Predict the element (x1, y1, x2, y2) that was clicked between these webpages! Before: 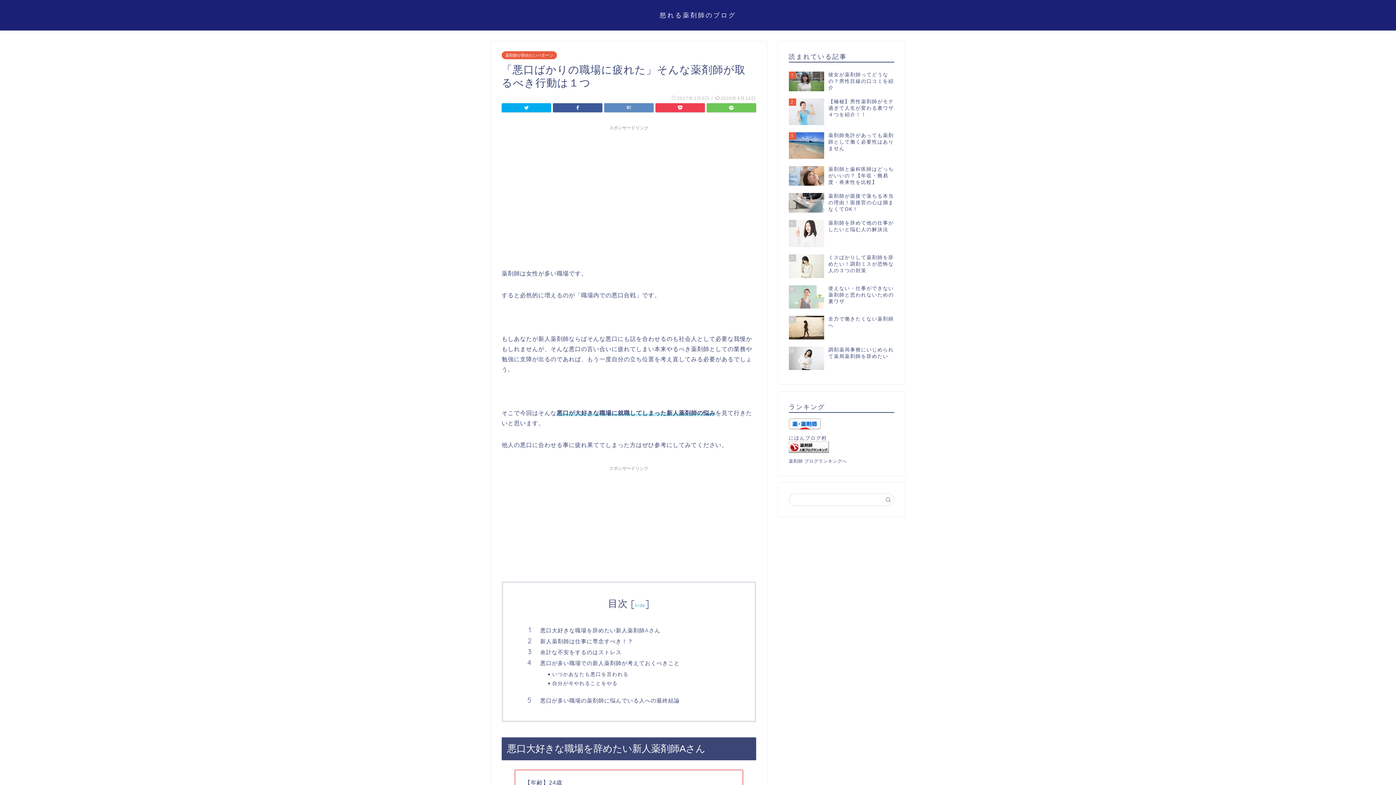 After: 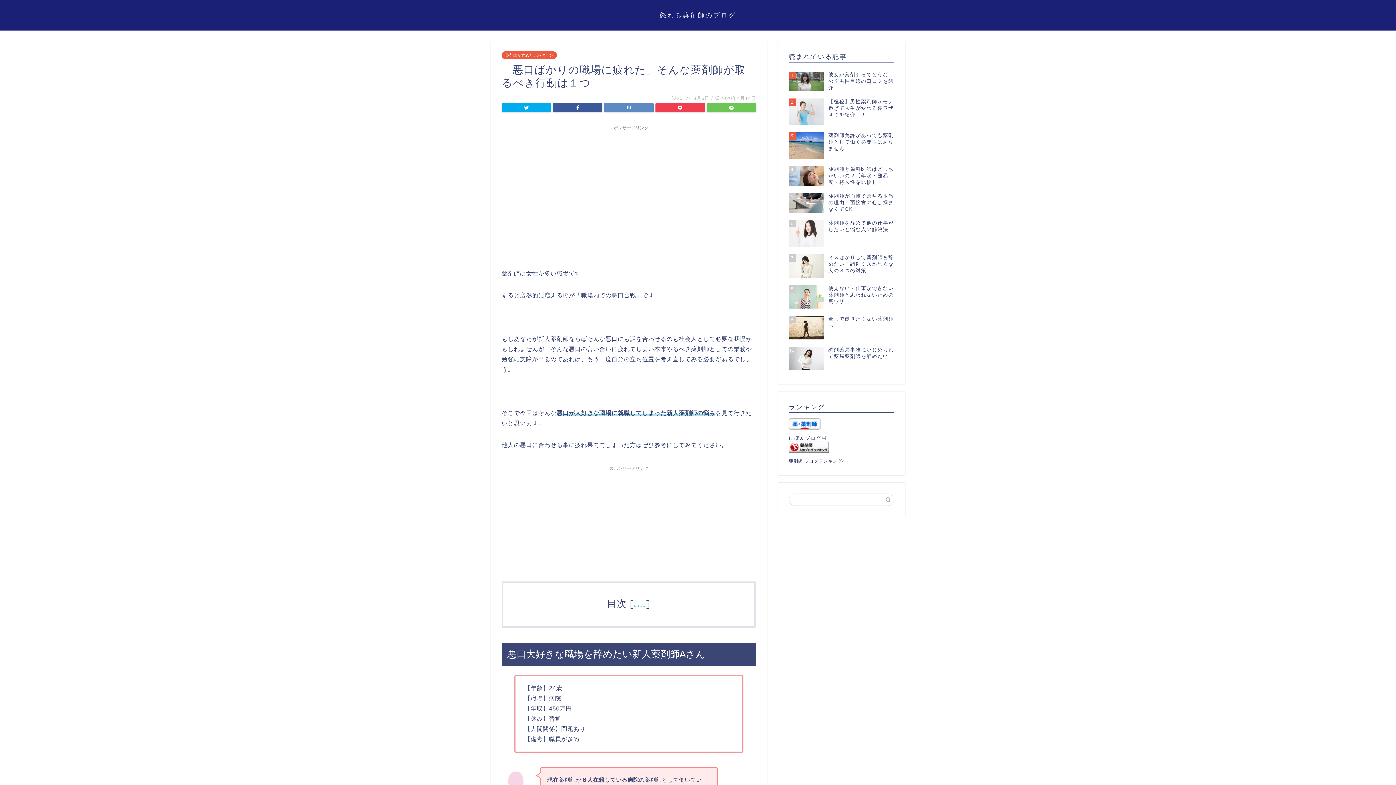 Action: label: hide bbox: (635, 602, 645, 608)